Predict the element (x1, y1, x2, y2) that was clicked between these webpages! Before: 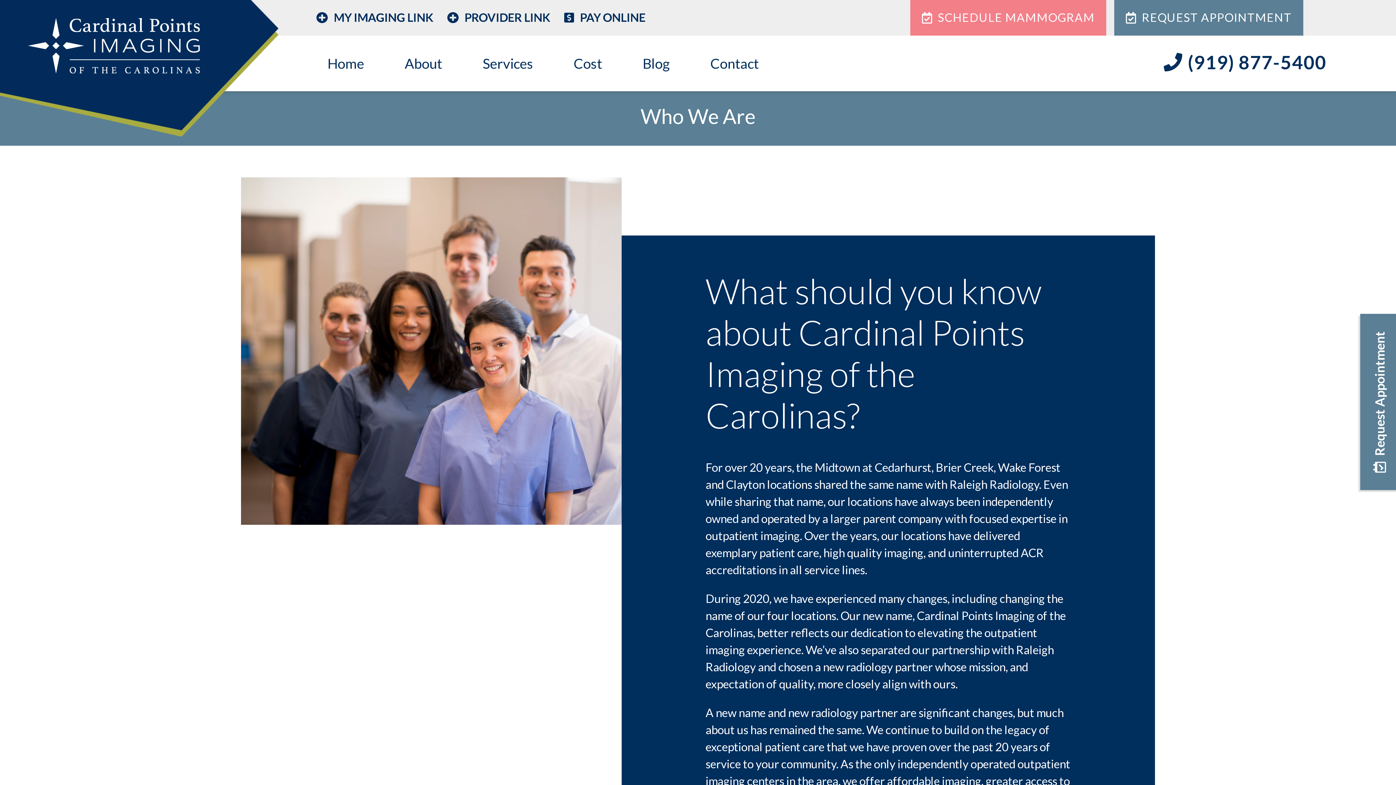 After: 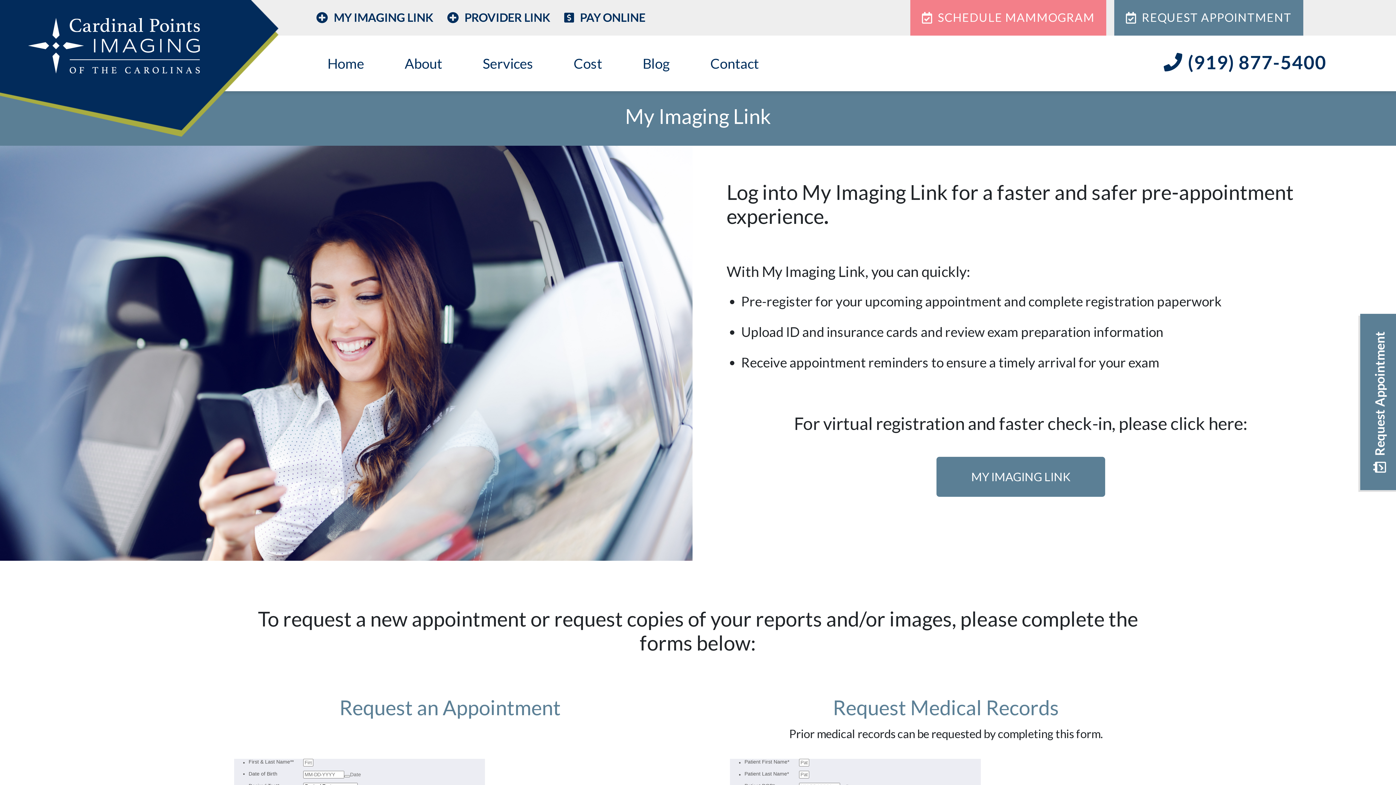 Action: label: MY IMAGING LINK bbox: (316, 10, 433, 24)